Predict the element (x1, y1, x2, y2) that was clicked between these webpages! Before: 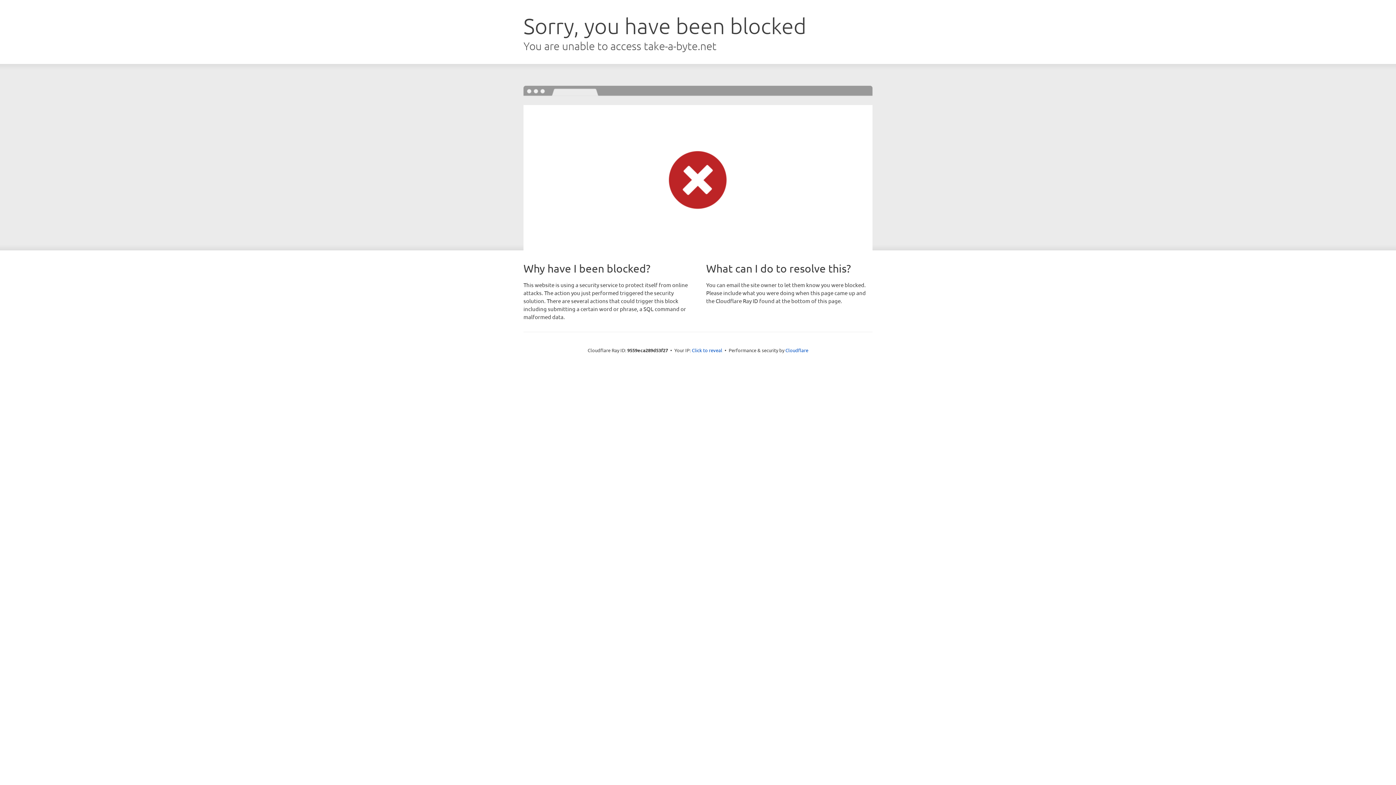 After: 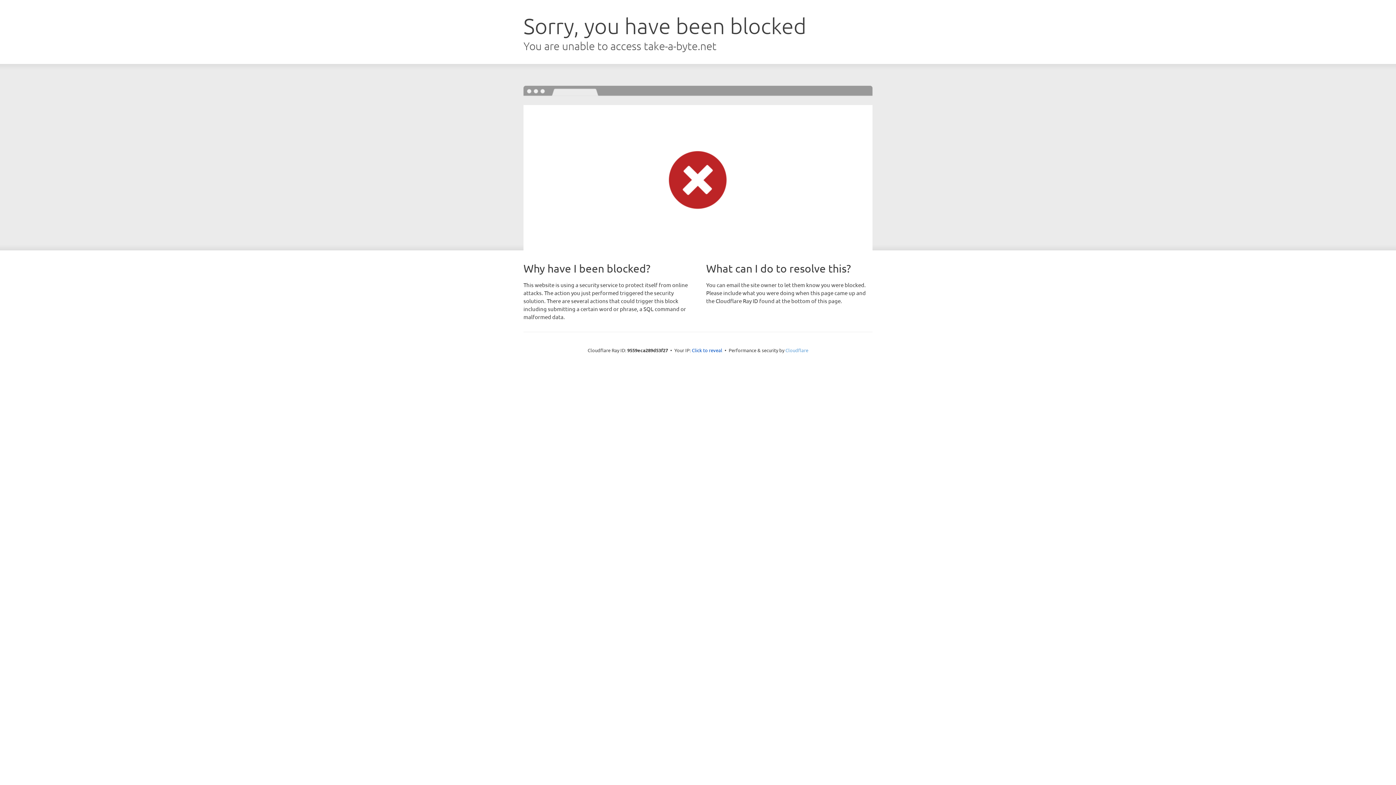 Action: label: Cloudflare bbox: (785, 347, 808, 353)